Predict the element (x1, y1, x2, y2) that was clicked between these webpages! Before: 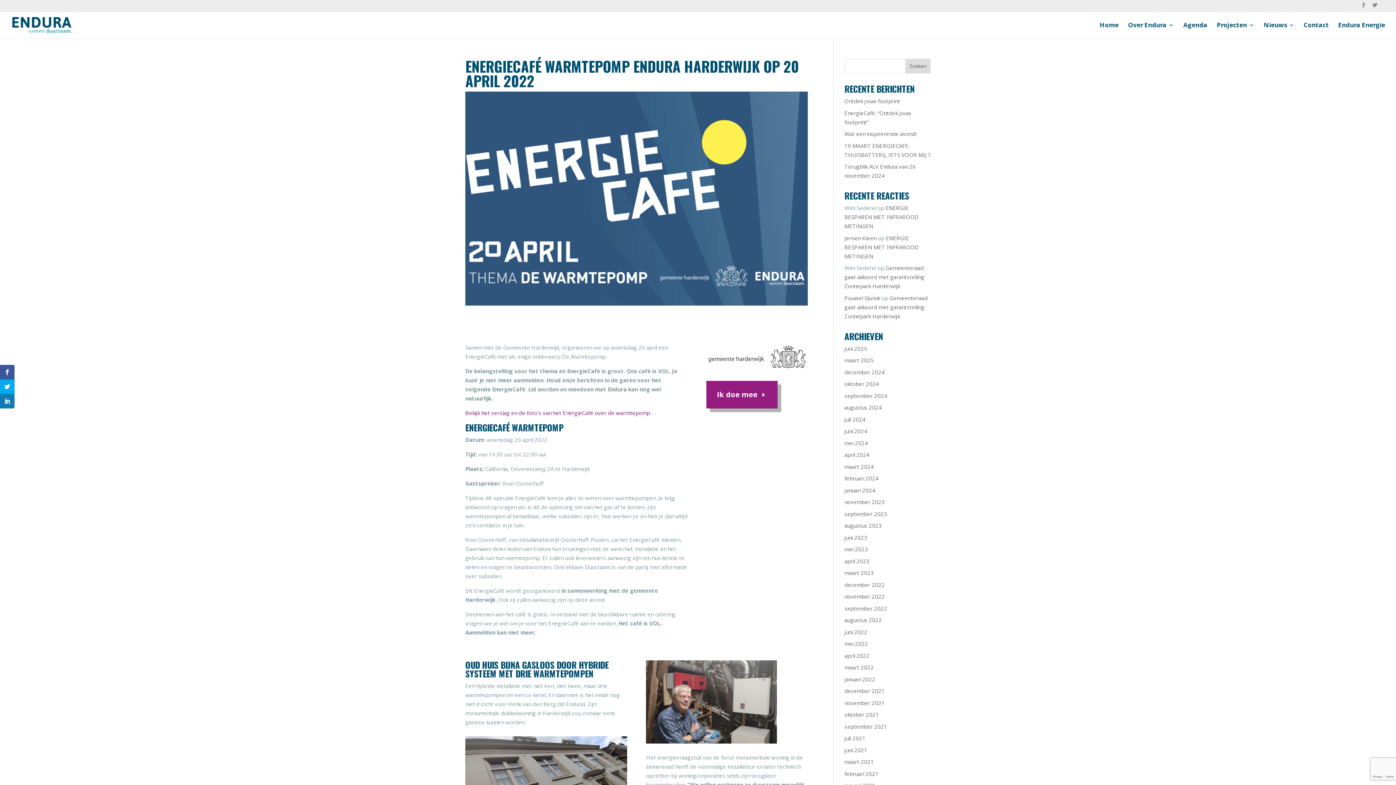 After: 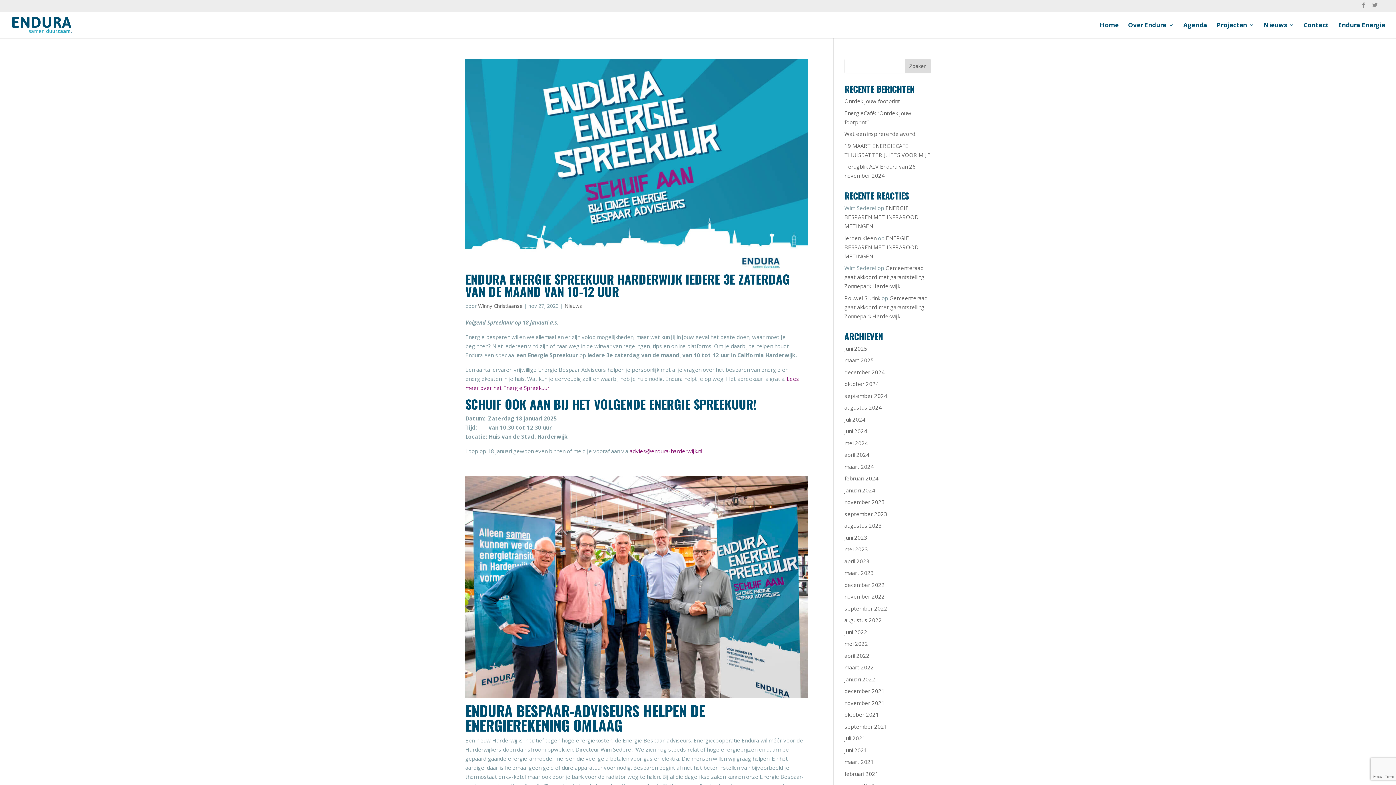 Action: bbox: (844, 498, 885, 505) label: november 2023